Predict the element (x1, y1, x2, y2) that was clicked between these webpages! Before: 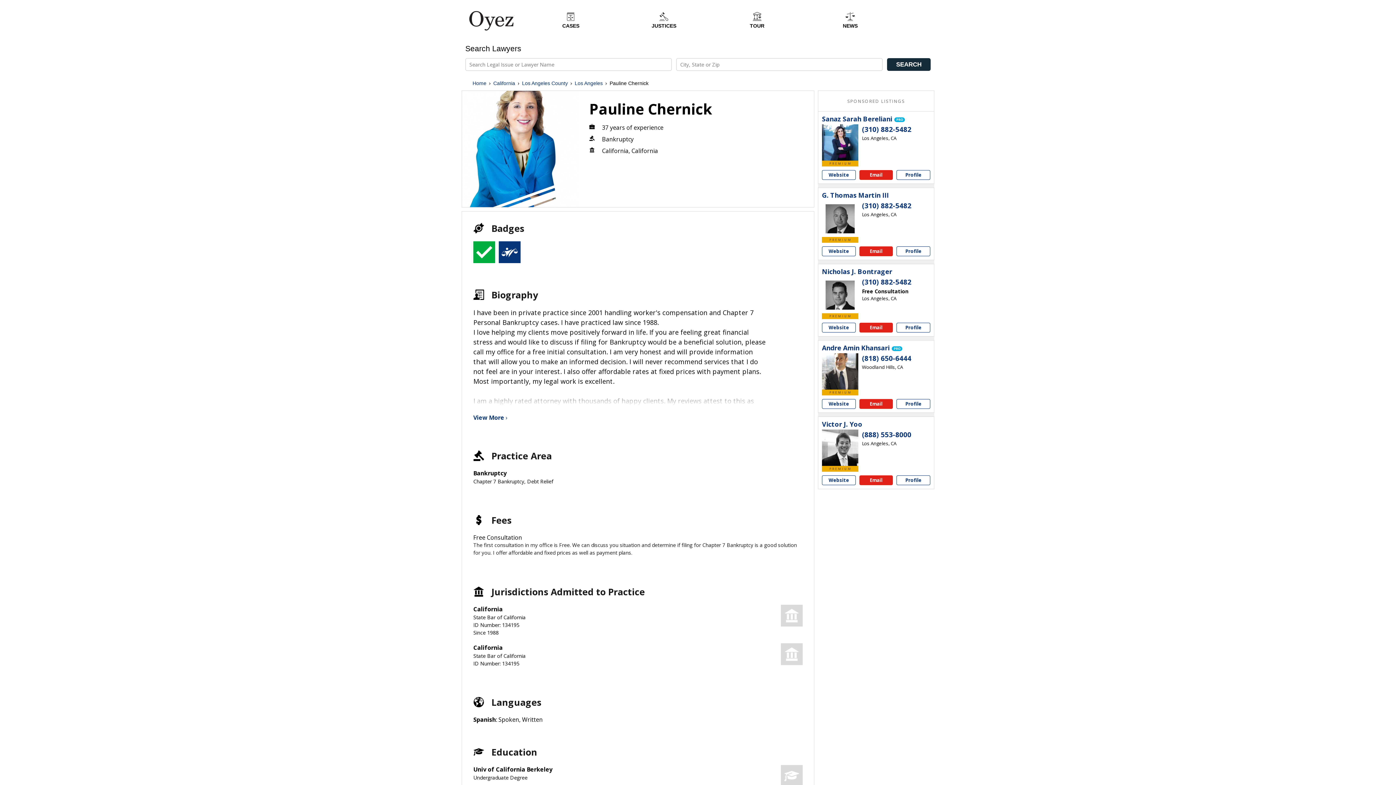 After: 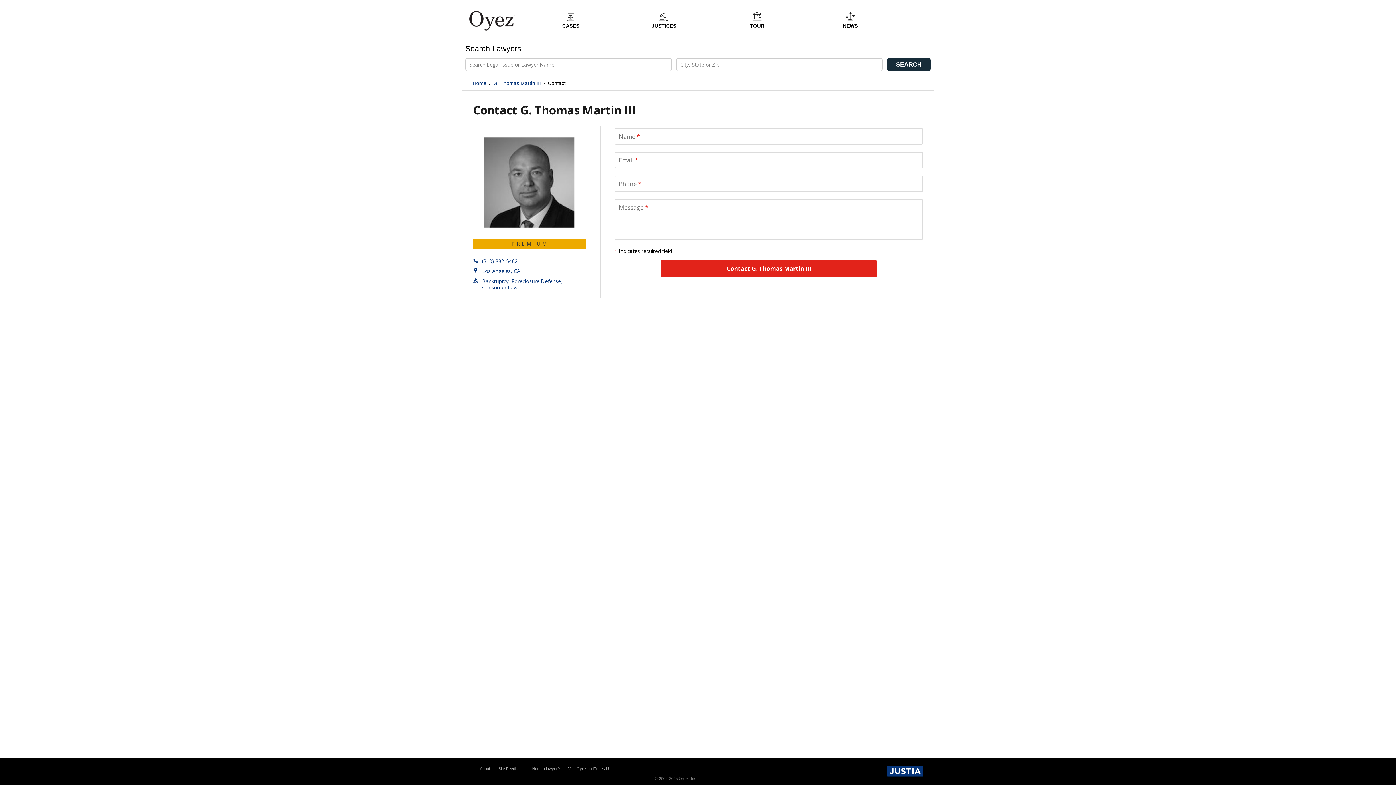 Action: bbox: (859, 246, 893, 256) label: Email G. Thomas Martin III